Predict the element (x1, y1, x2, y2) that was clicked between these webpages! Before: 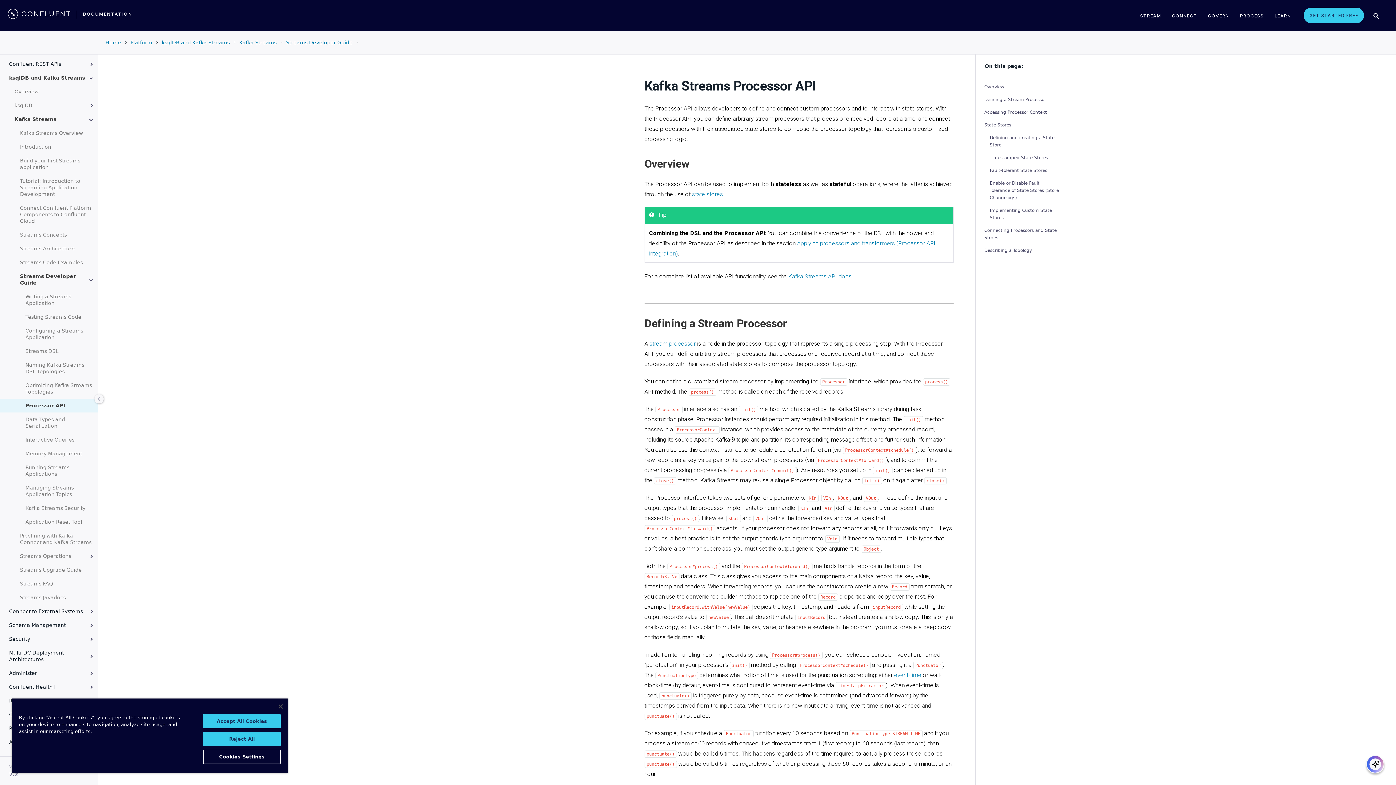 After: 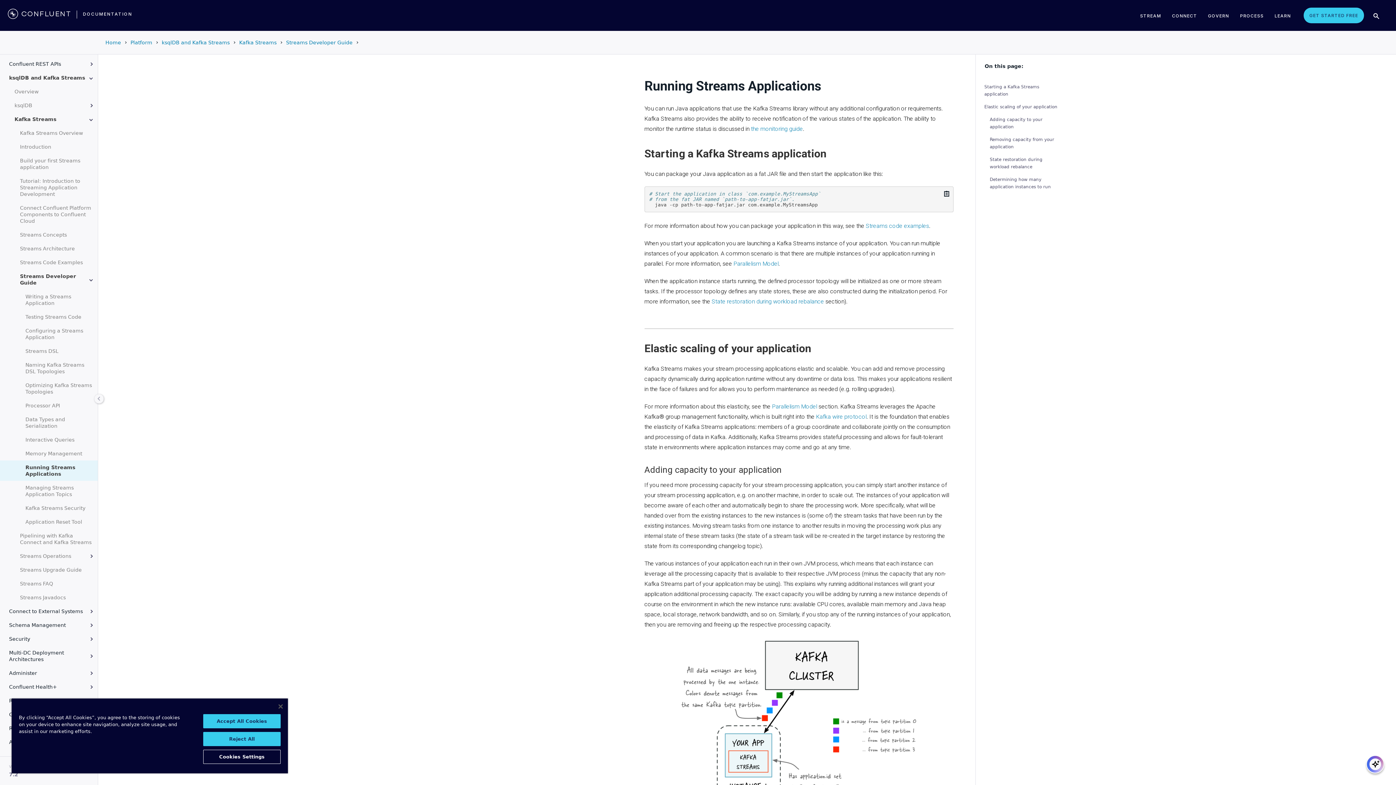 Action: label: Running Streams Applications bbox: (16, 460, 97, 481)